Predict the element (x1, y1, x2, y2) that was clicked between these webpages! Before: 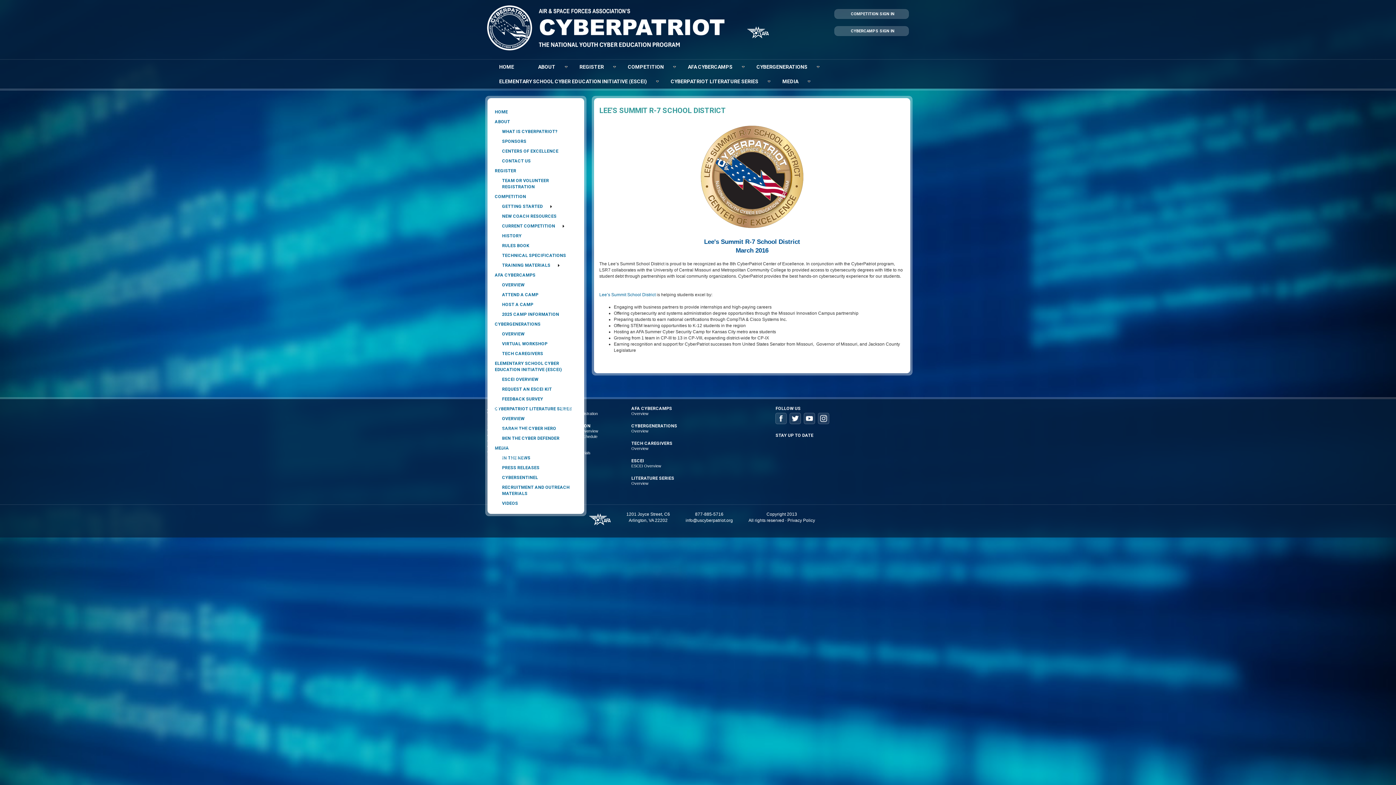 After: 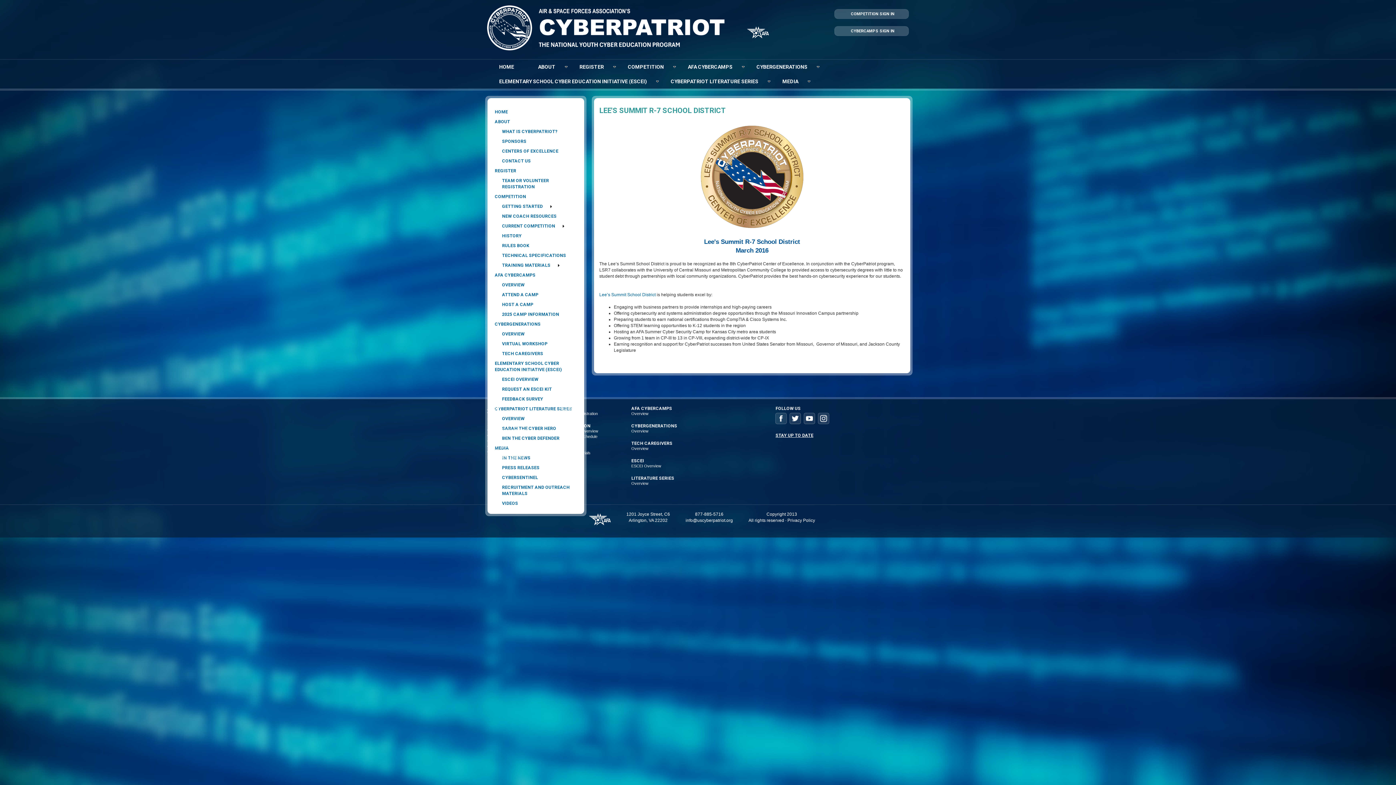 Action: bbox: (775, 433, 813, 438) label: STAY UP TO DATE